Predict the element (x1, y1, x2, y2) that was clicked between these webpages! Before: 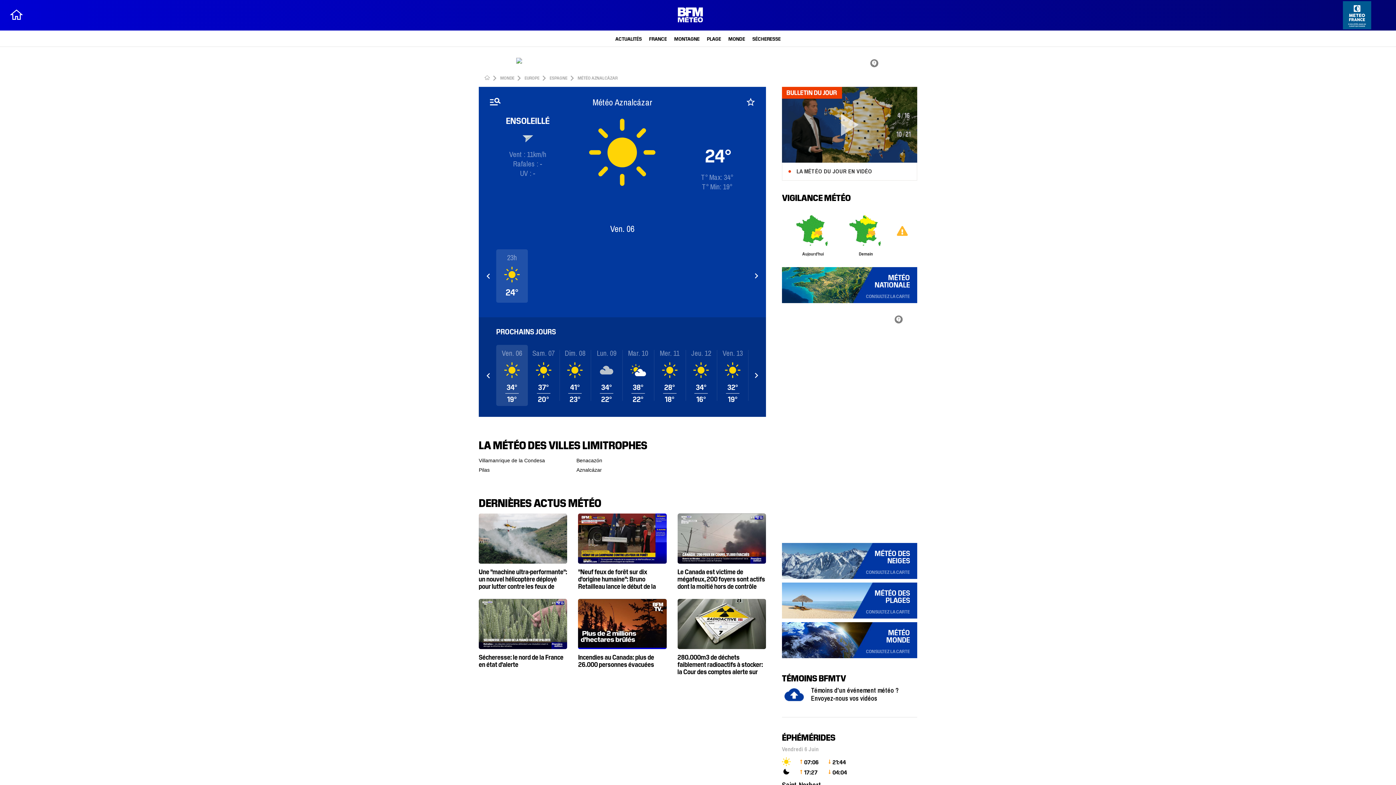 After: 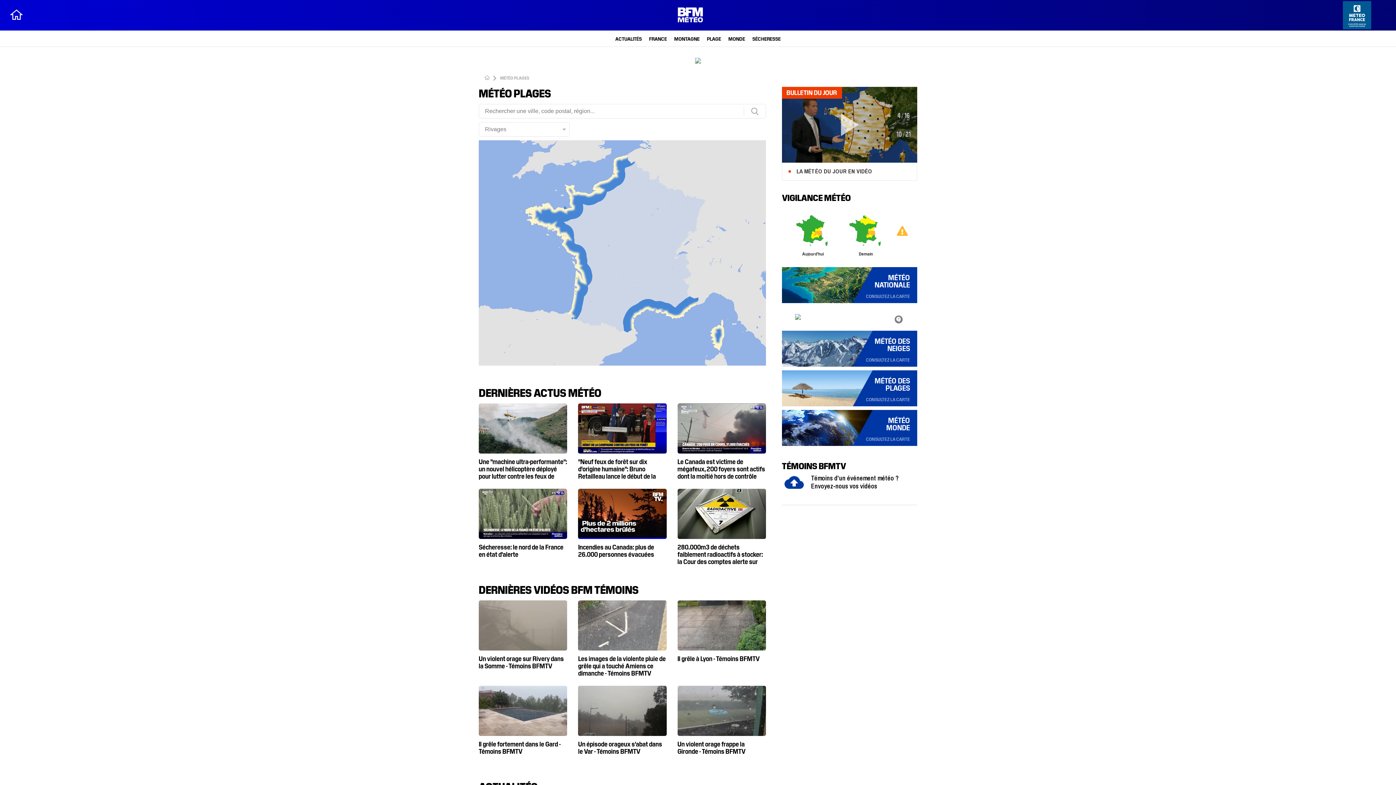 Action: bbox: (782, 582, 917, 618) label: MÉTÉO DES PLAGES

CONSULTEZ LA CARTE